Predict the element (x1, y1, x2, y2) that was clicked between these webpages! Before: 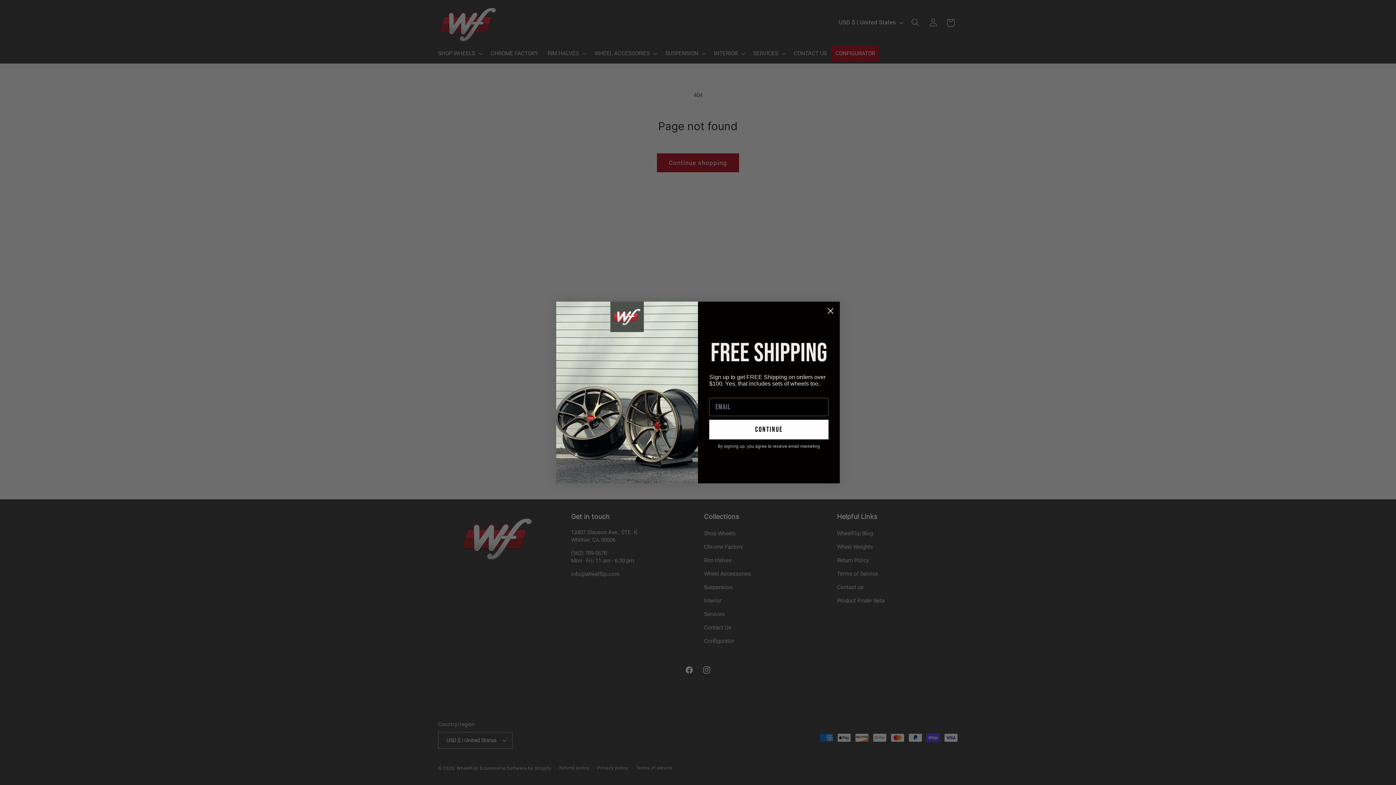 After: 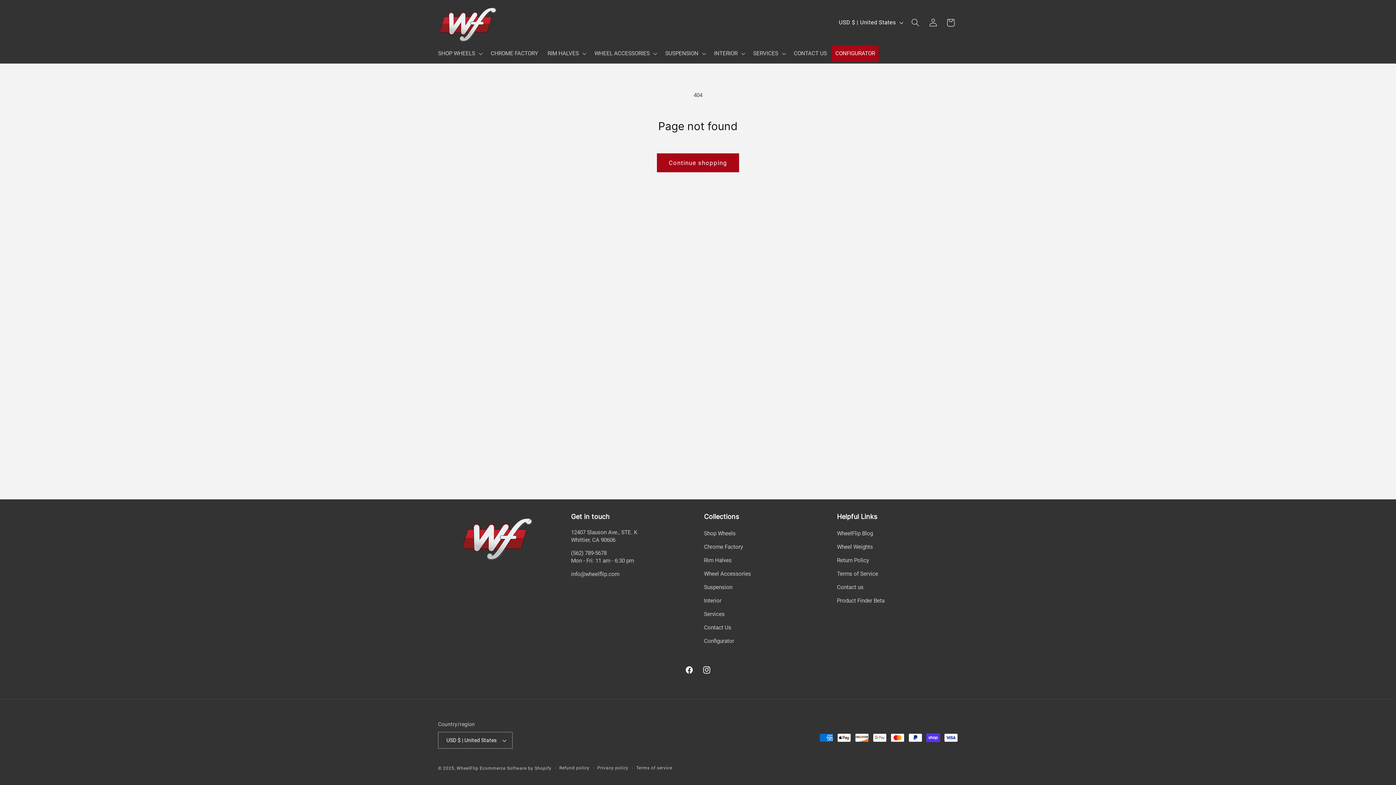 Action: bbox: (824, 304, 837, 317) label: Close dialog